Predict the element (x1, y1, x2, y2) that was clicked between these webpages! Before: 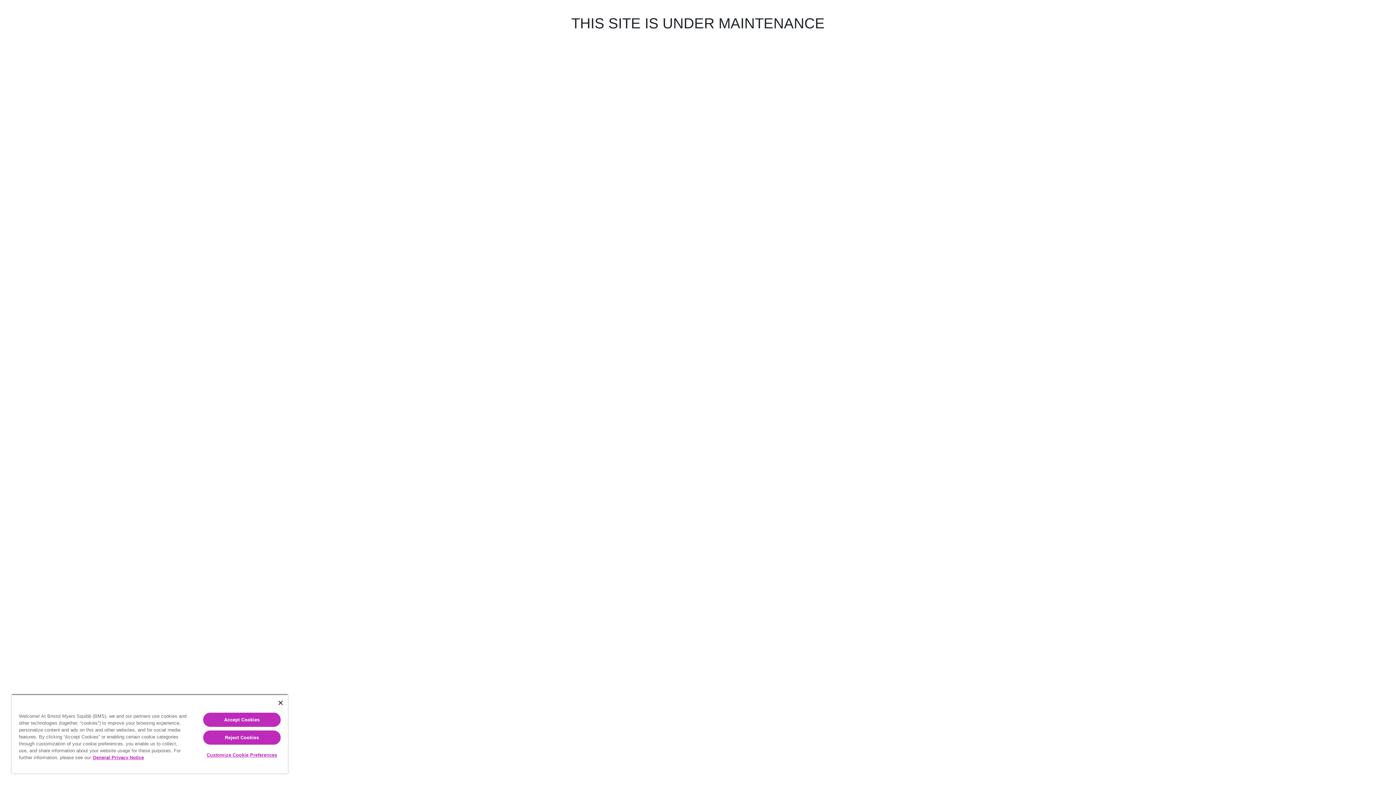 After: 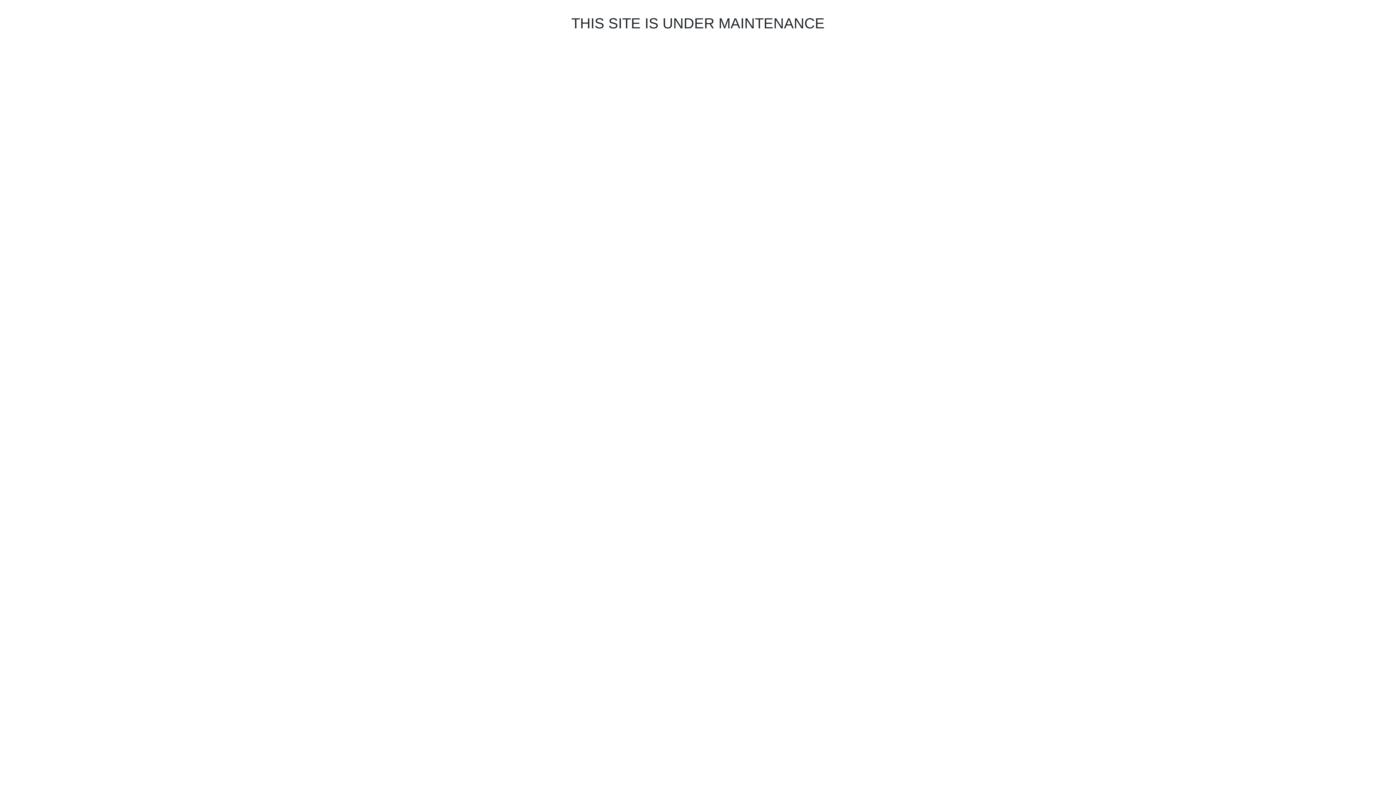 Action: label: Reject Cookies bbox: (203, 730, 280, 745)